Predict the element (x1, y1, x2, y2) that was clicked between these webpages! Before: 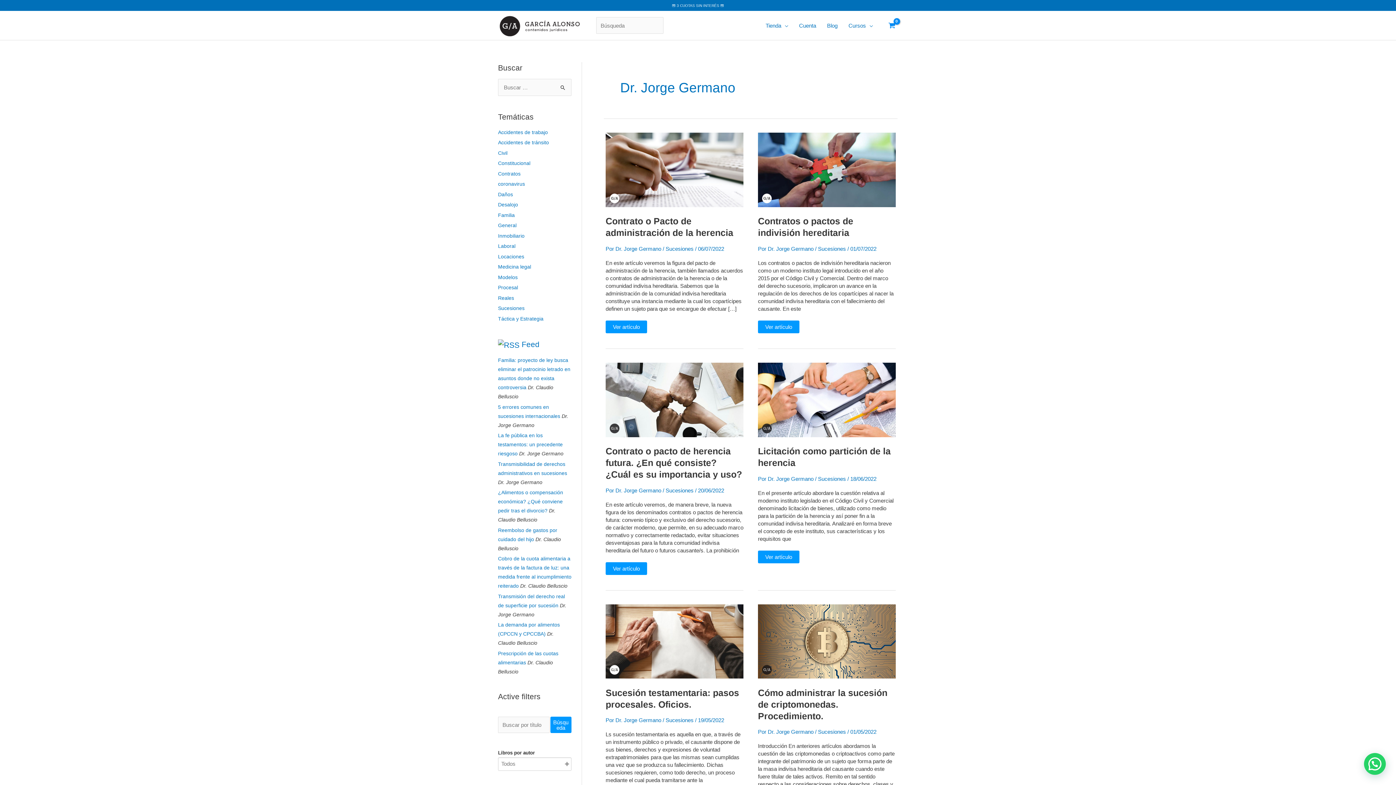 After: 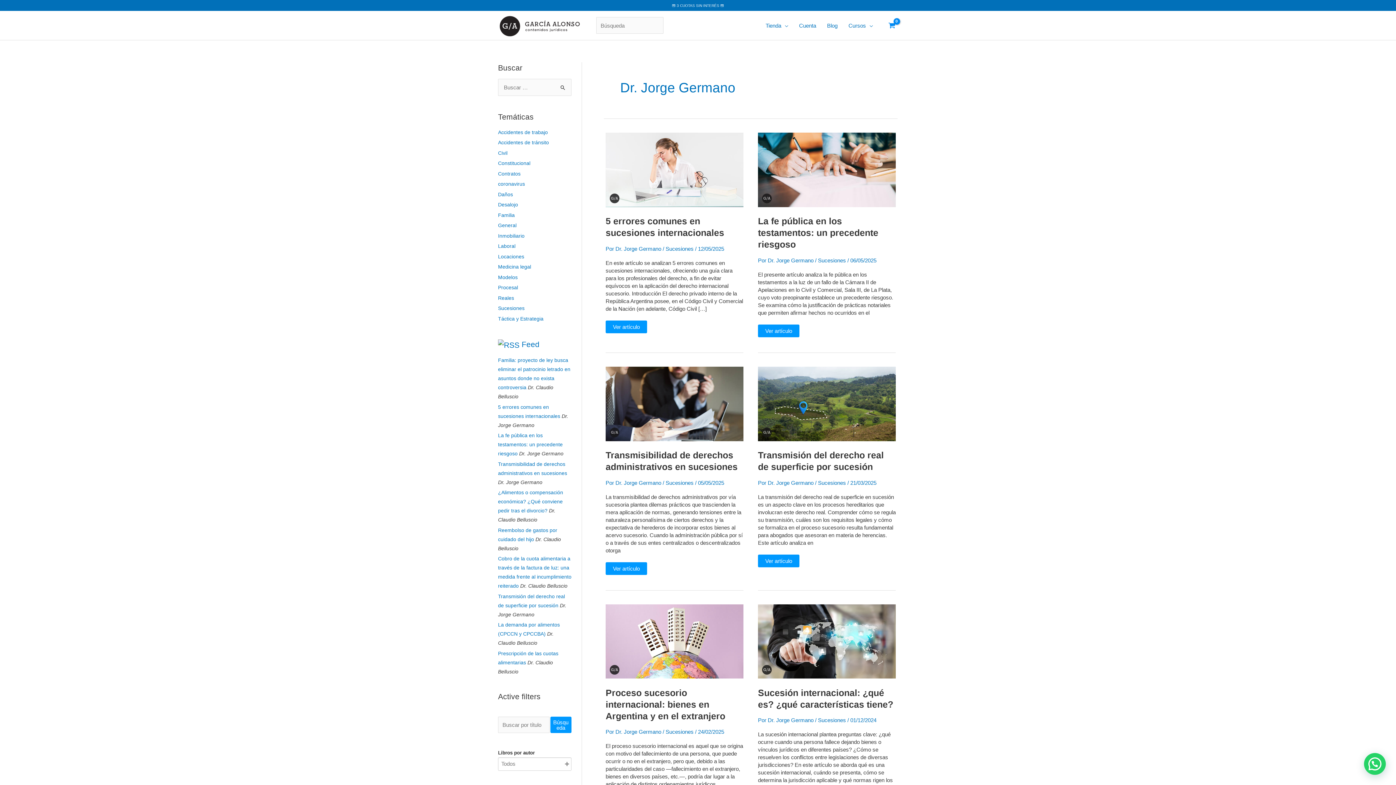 Action: bbox: (768, 245, 815, 251) label: Dr. Jorge Germano 